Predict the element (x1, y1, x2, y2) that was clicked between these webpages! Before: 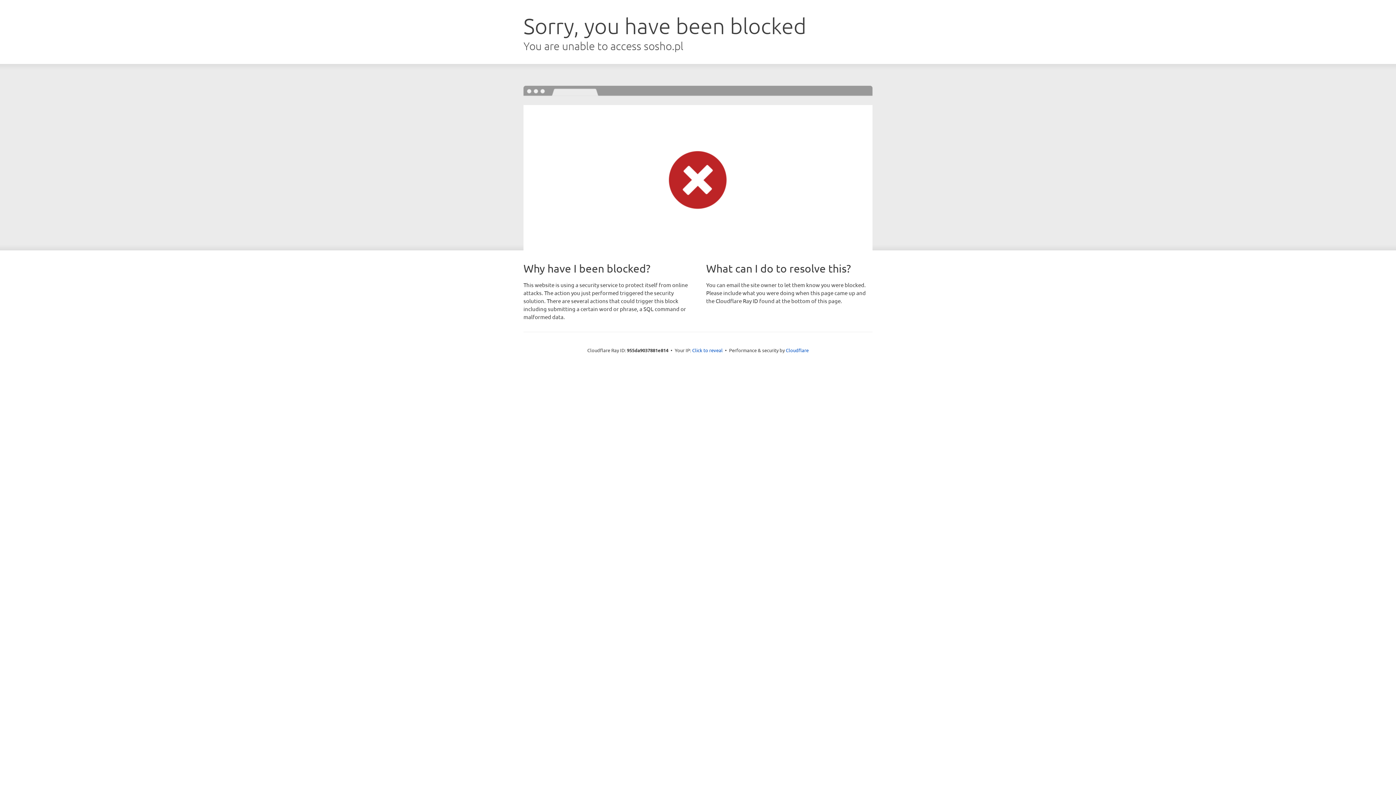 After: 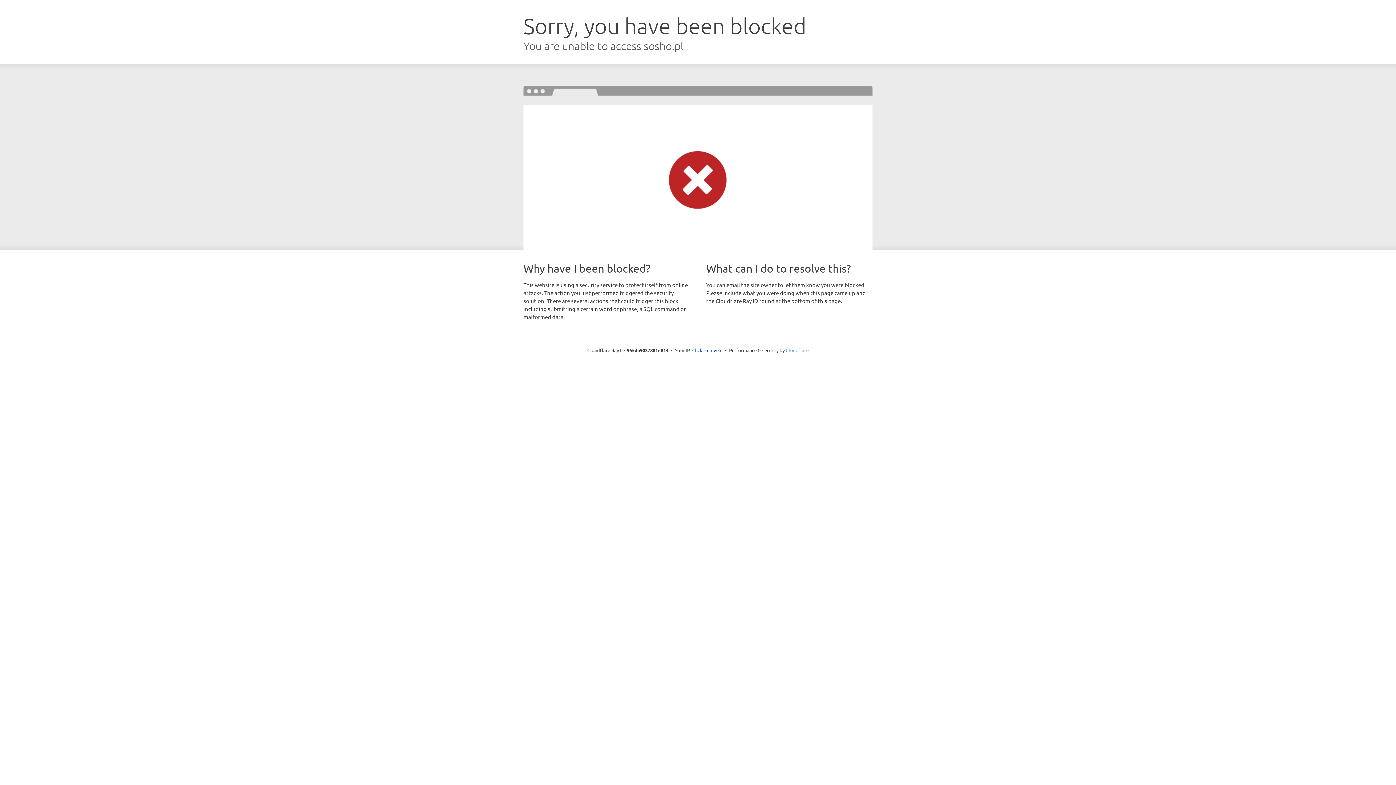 Action: bbox: (786, 347, 808, 353) label: Cloudflare